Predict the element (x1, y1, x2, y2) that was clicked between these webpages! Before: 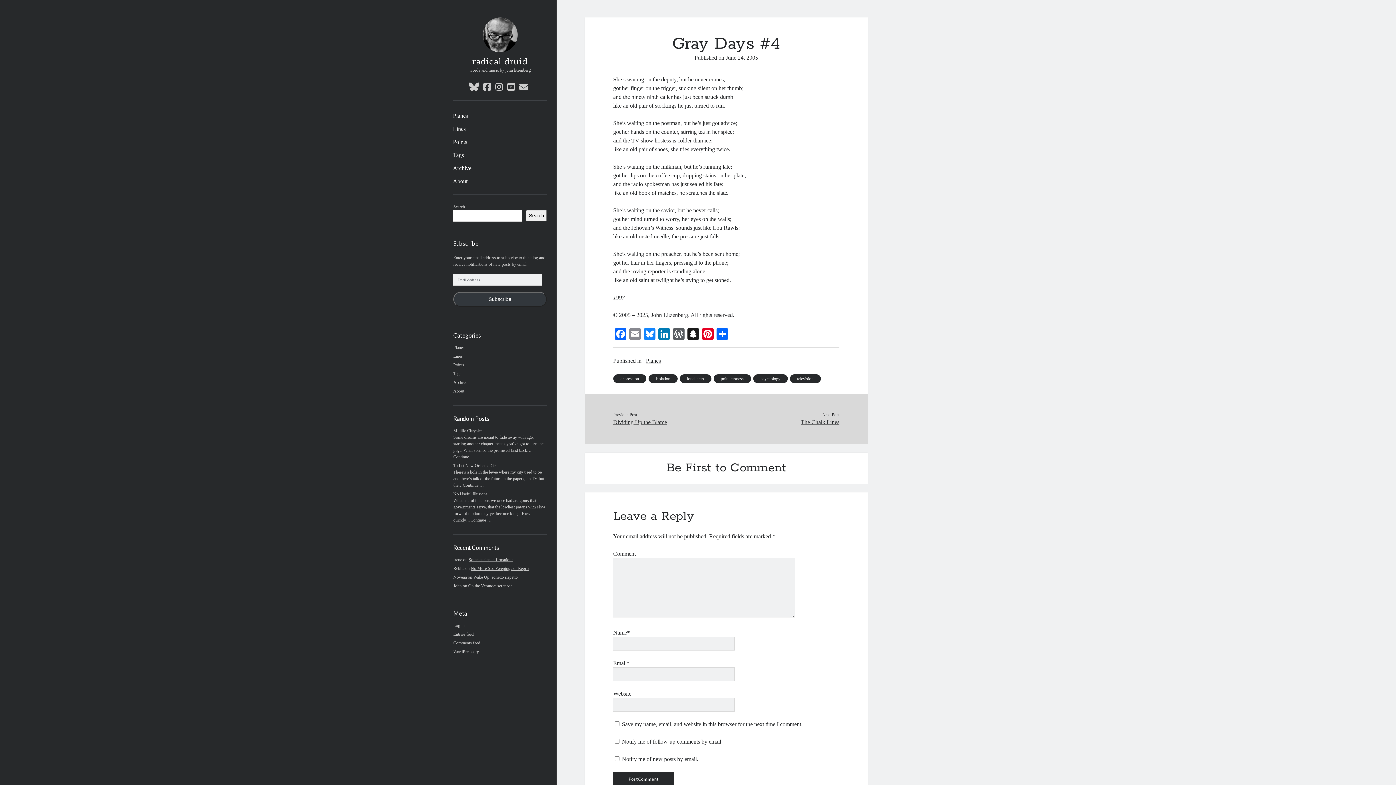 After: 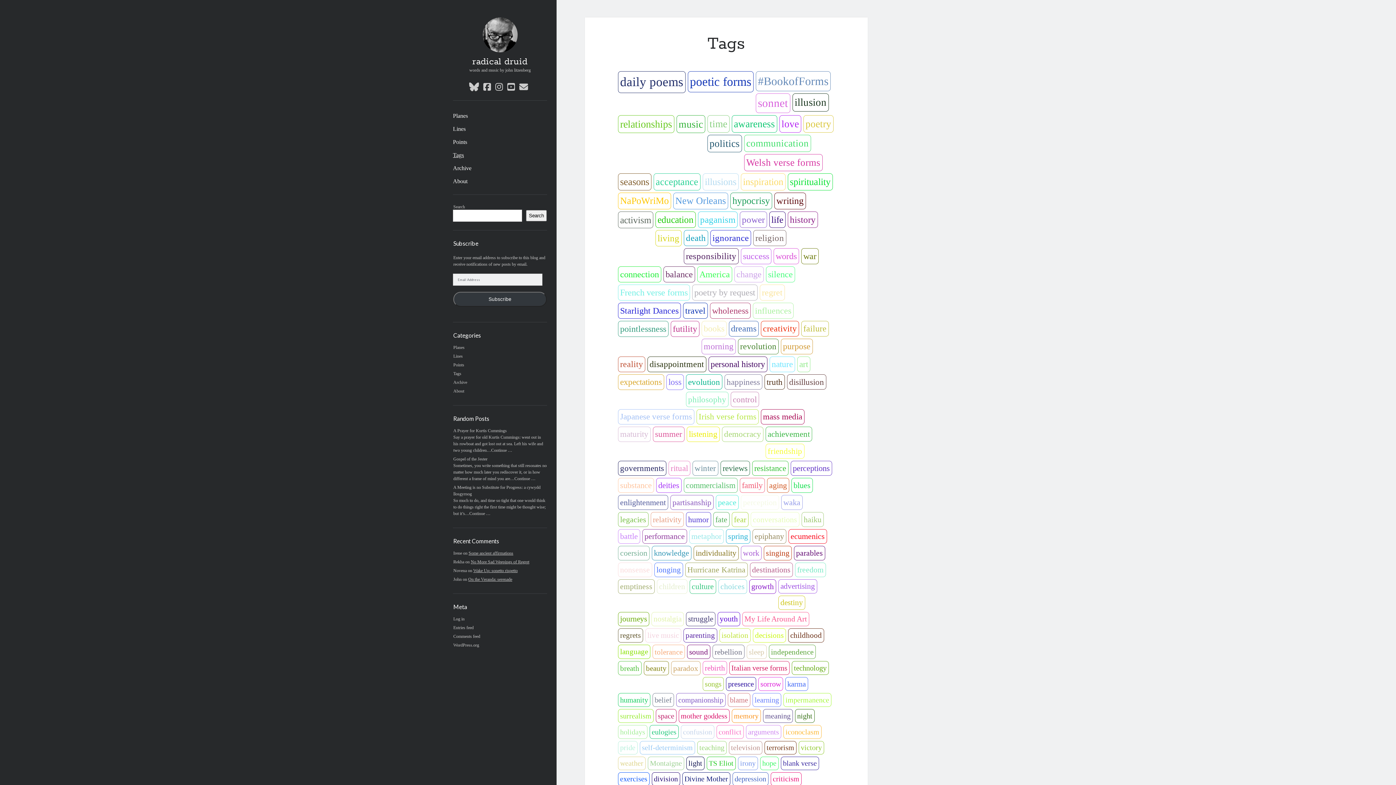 Action: label: Tags bbox: (453, 371, 461, 376)